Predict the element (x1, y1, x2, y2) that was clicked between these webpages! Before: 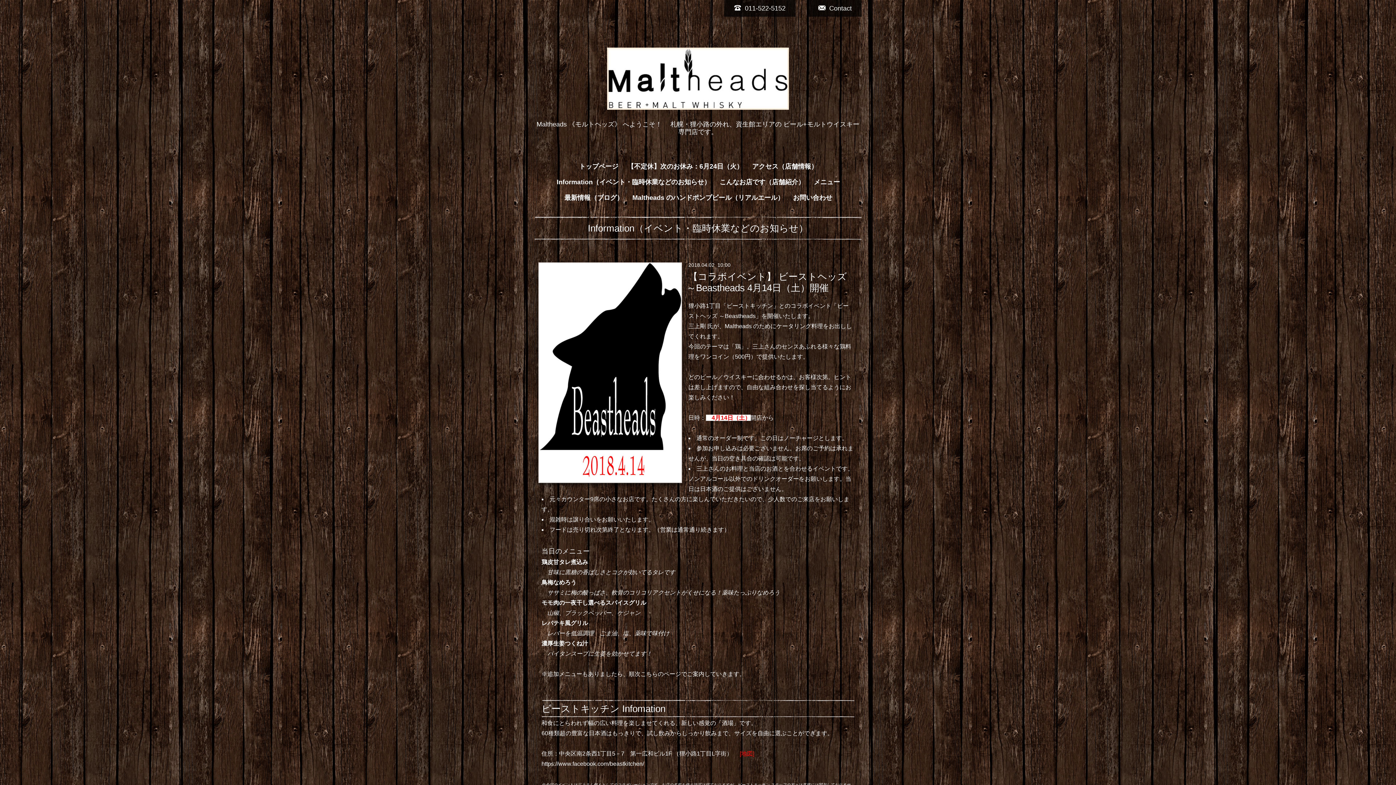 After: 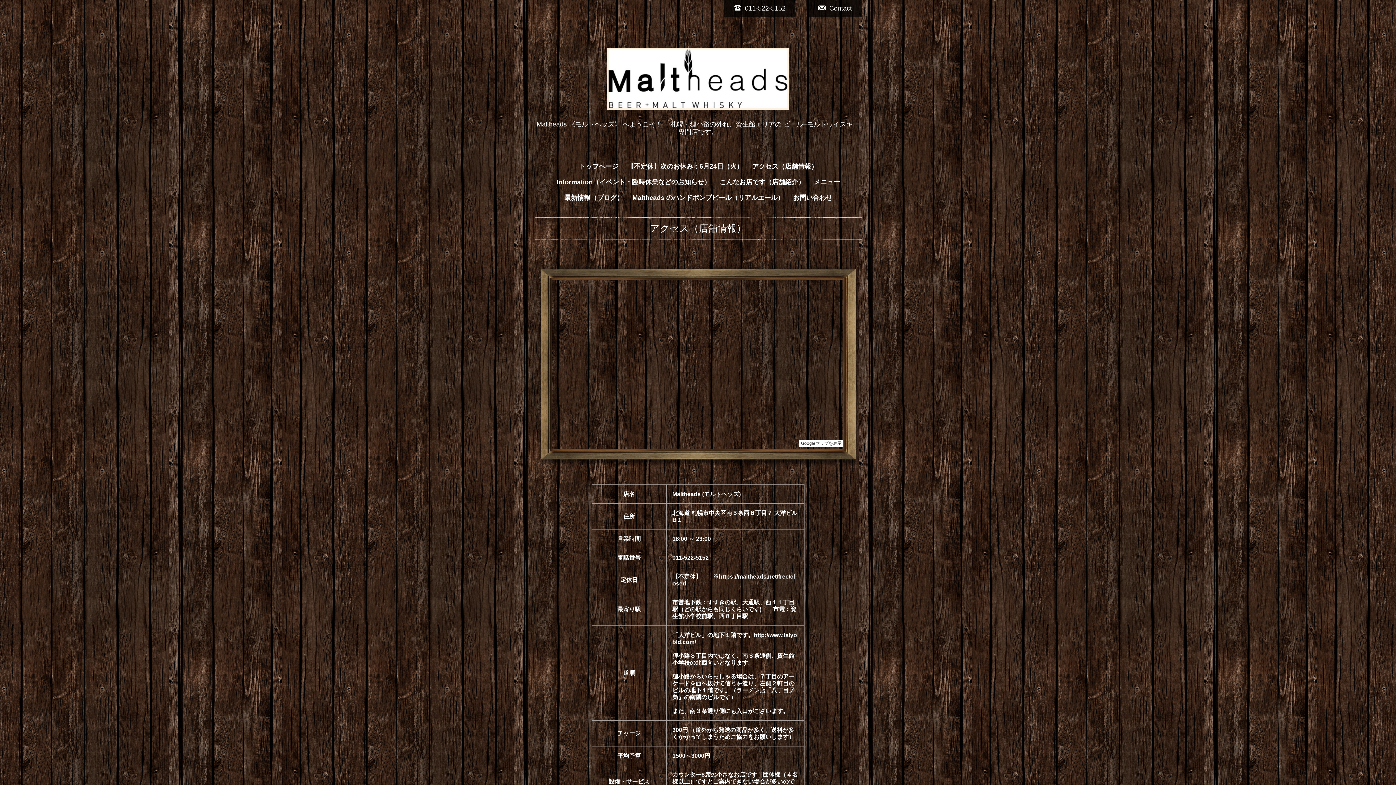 Action: bbox: (749, 158, 821, 174) label: アクセス（店舗情報）